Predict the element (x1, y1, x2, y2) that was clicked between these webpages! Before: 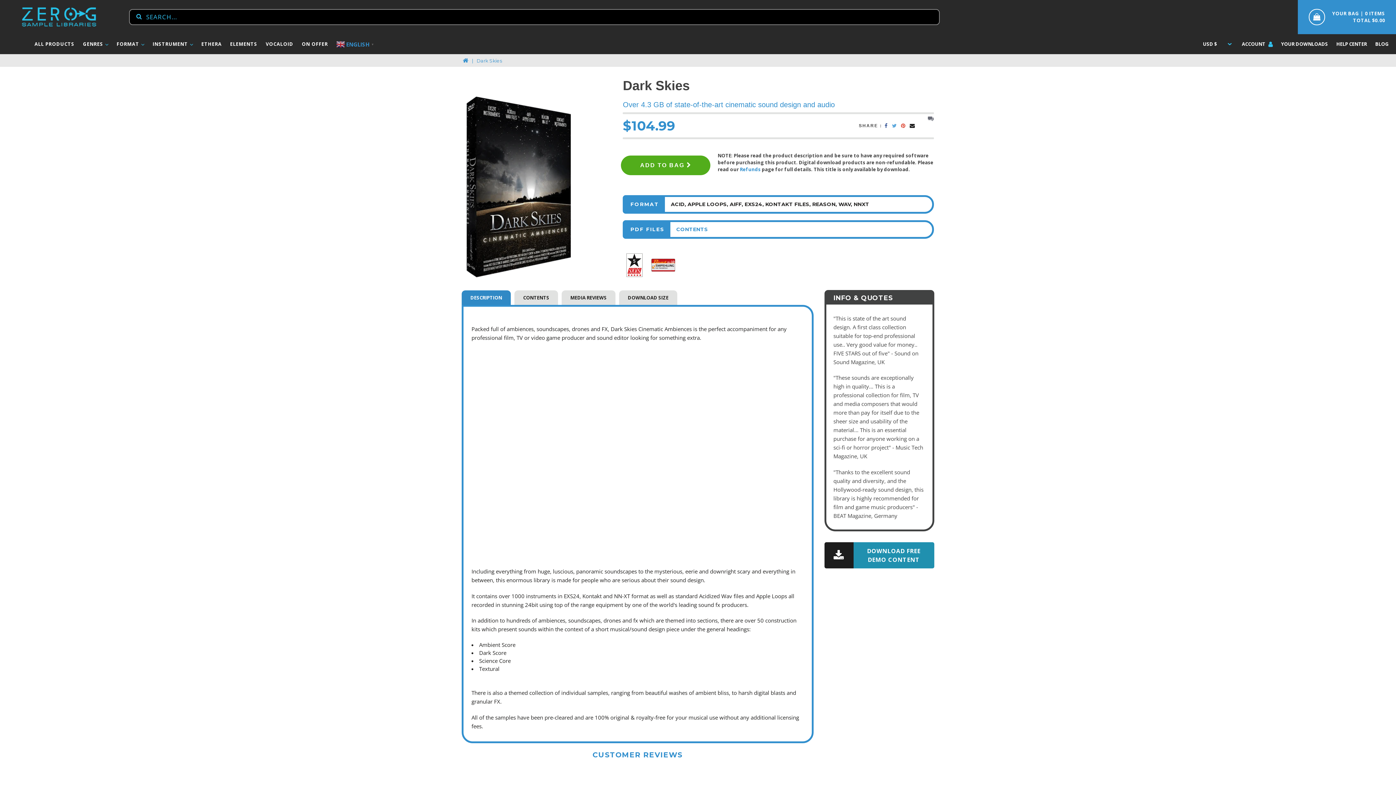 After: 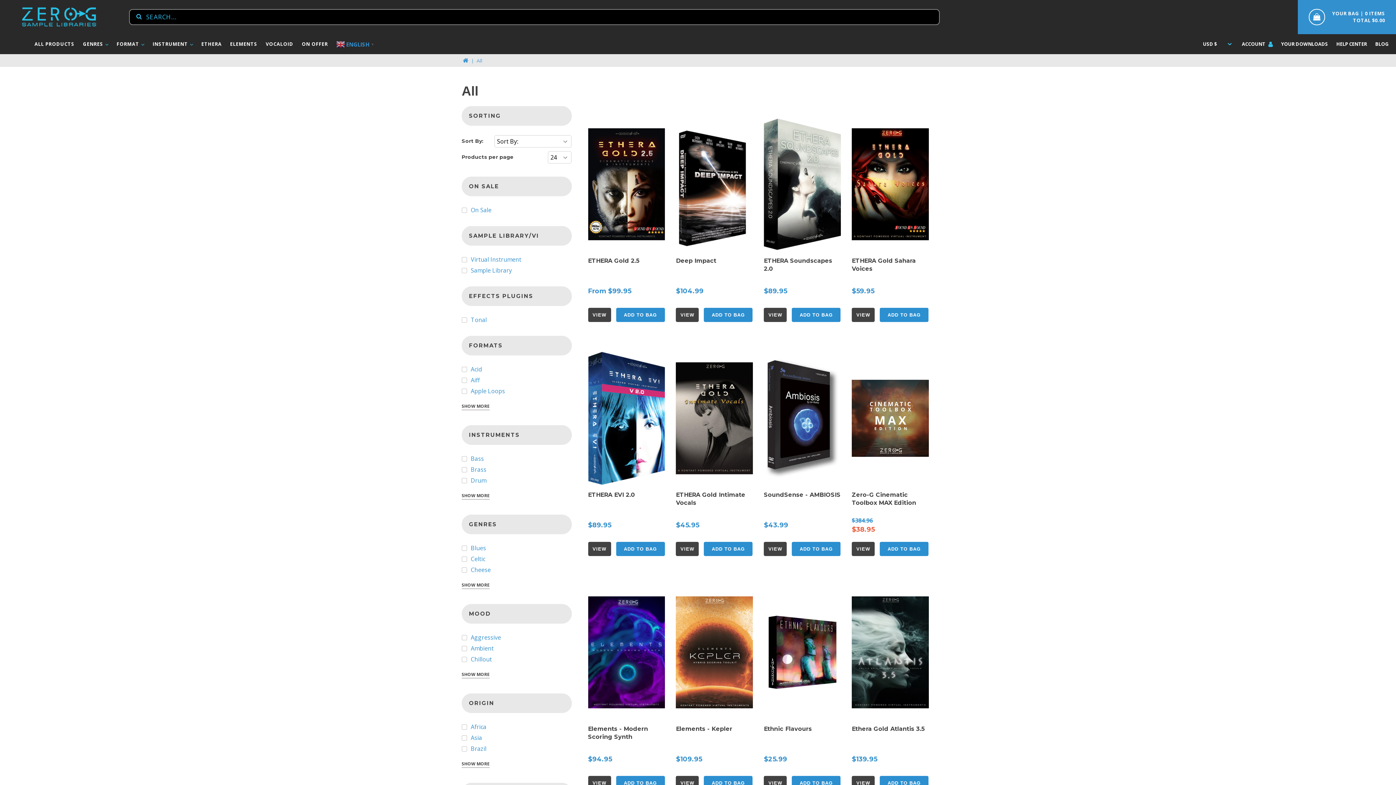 Action: label: GENRES  bbox: (79, 39, 112, 48)